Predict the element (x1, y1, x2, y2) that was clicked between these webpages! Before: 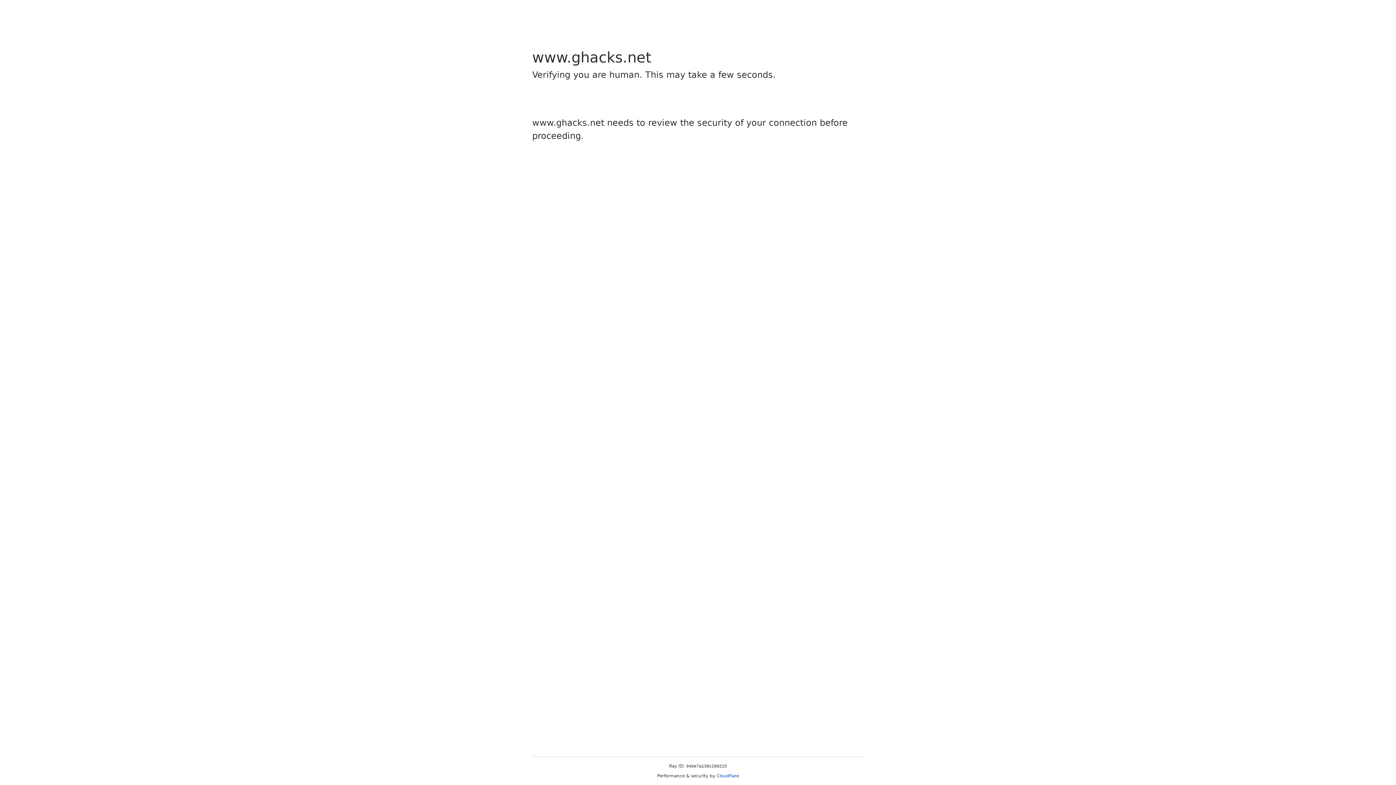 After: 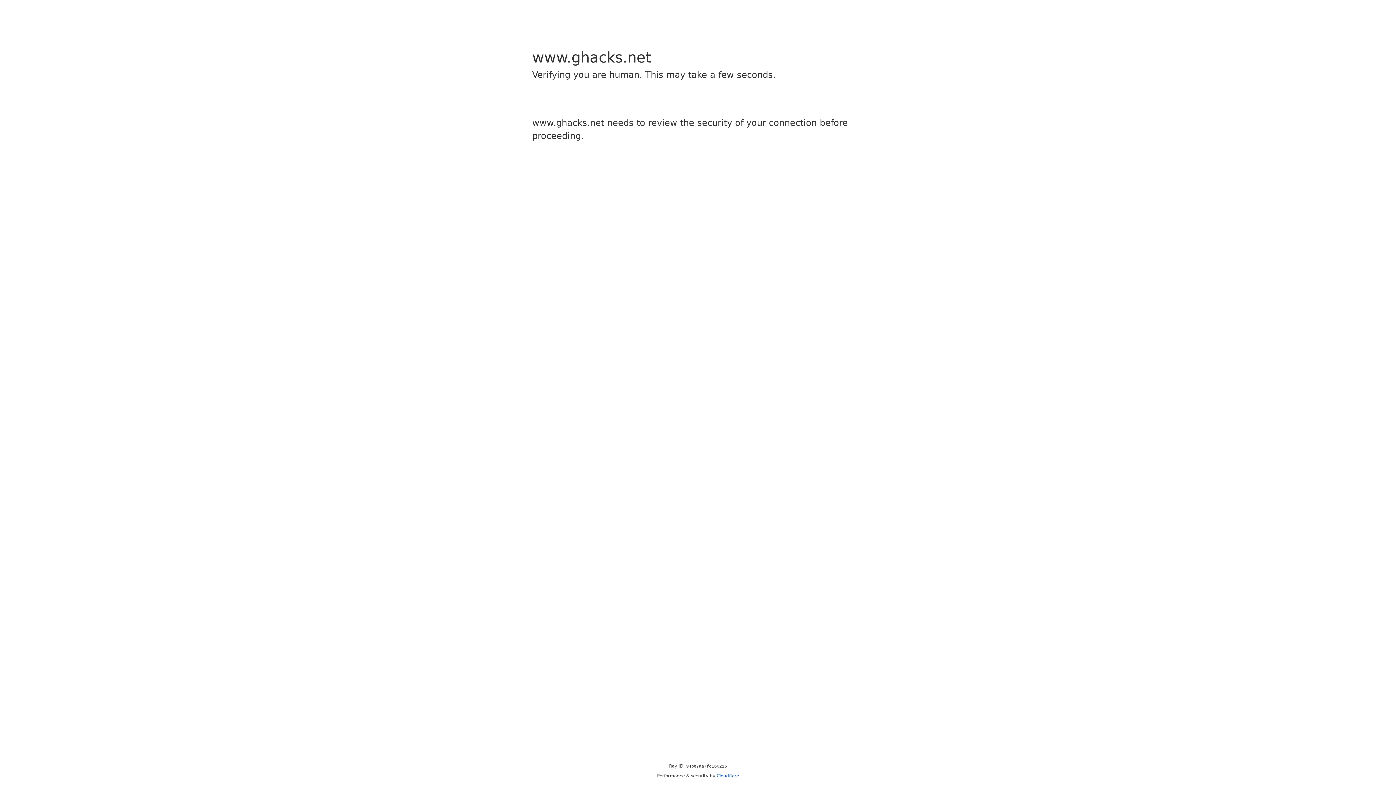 Action: label: Cloudflare bbox: (716, 773, 739, 778)